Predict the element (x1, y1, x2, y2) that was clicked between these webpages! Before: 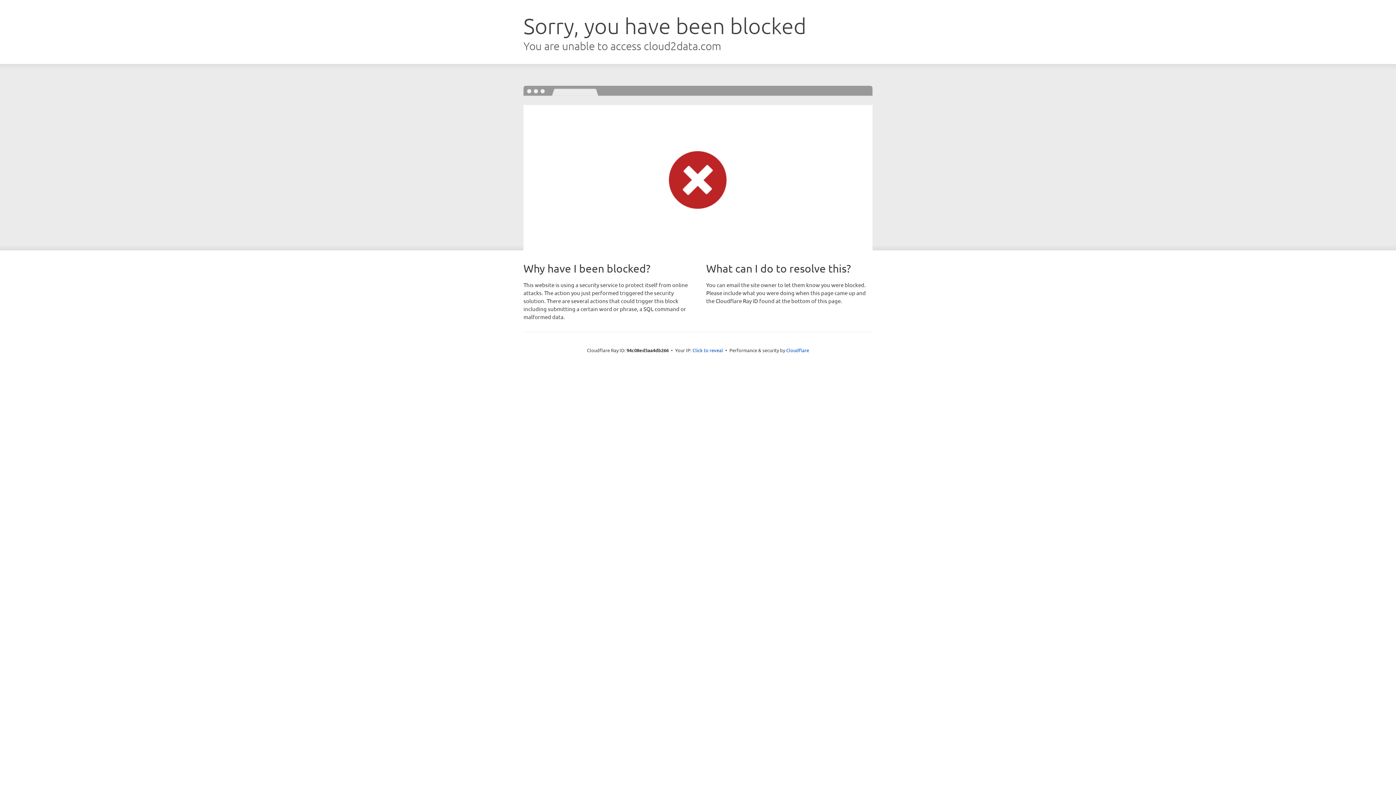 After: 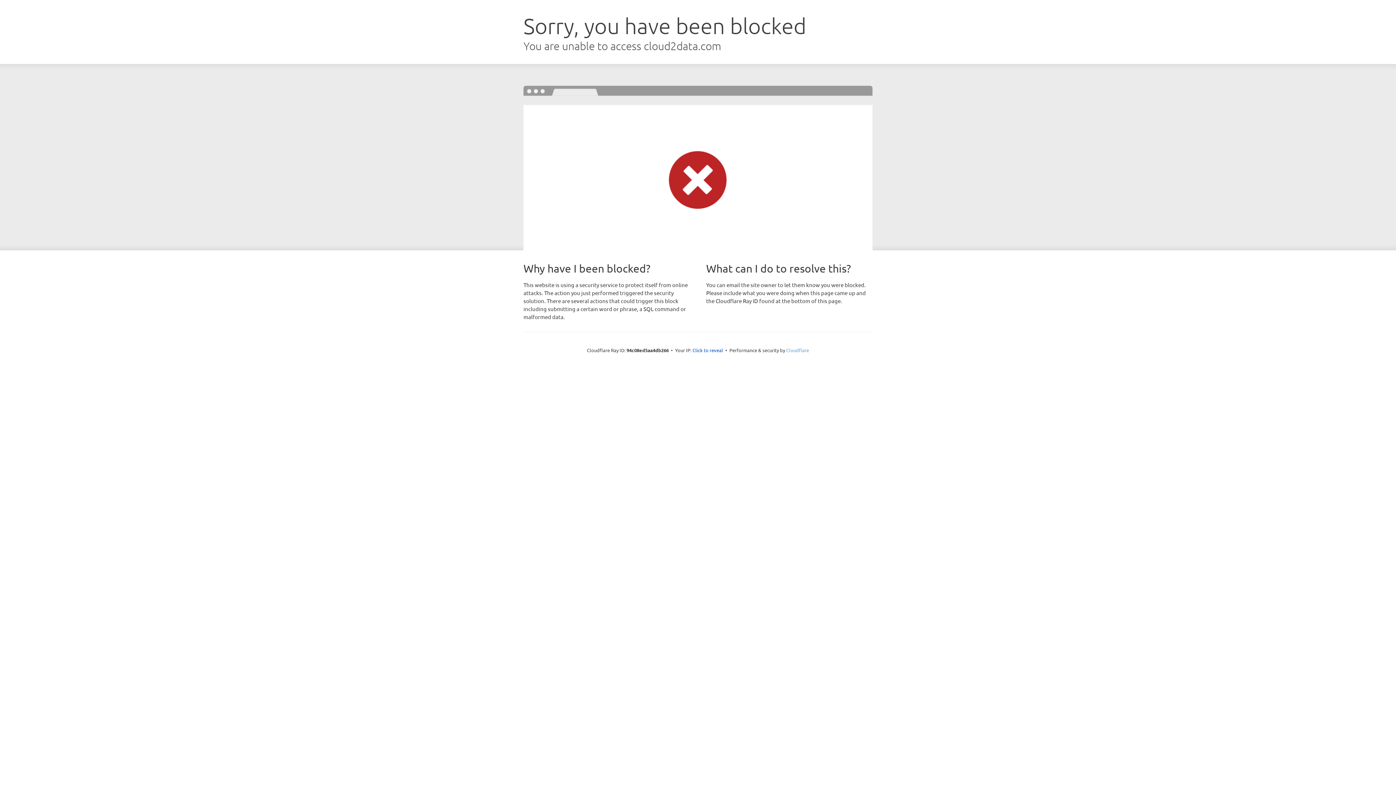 Action: label: Cloudflare bbox: (786, 347, 809, 353)